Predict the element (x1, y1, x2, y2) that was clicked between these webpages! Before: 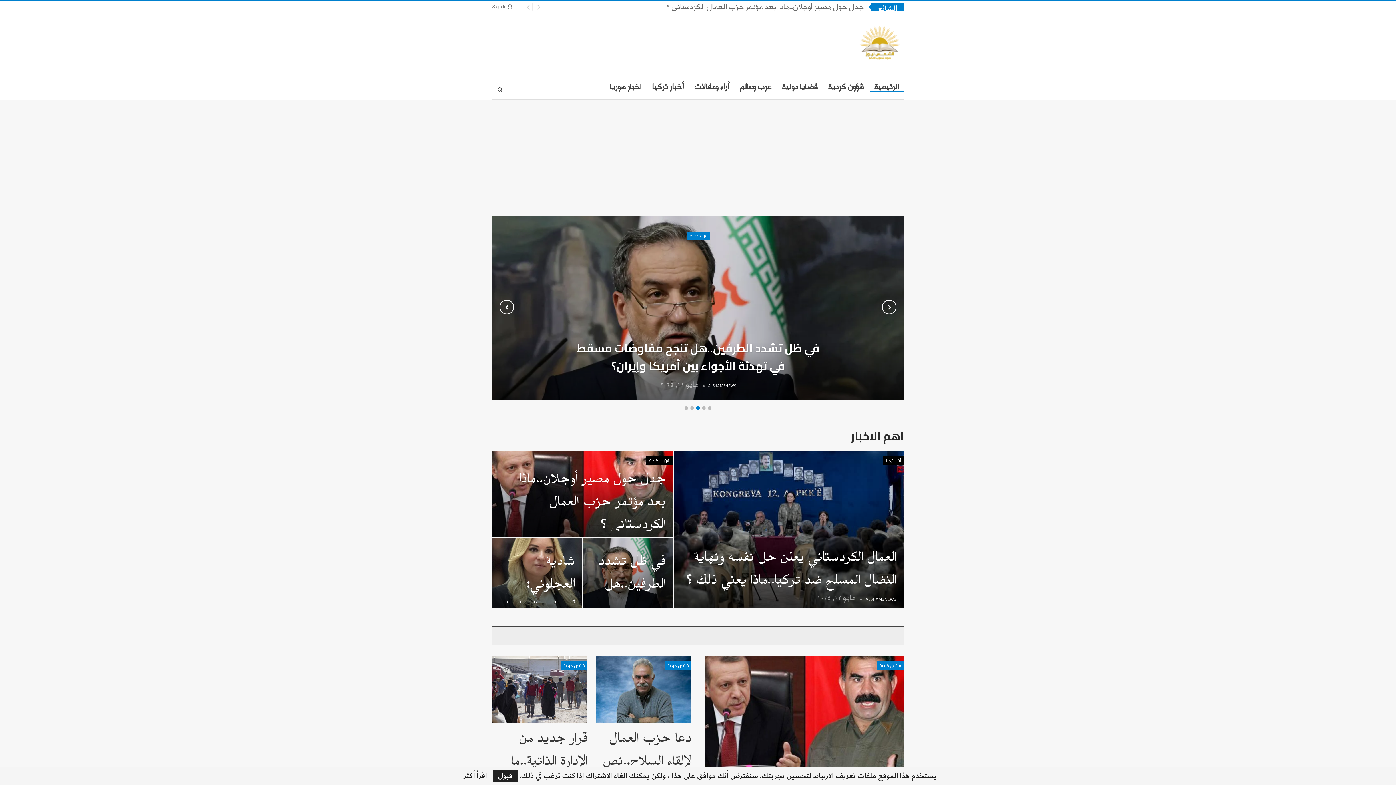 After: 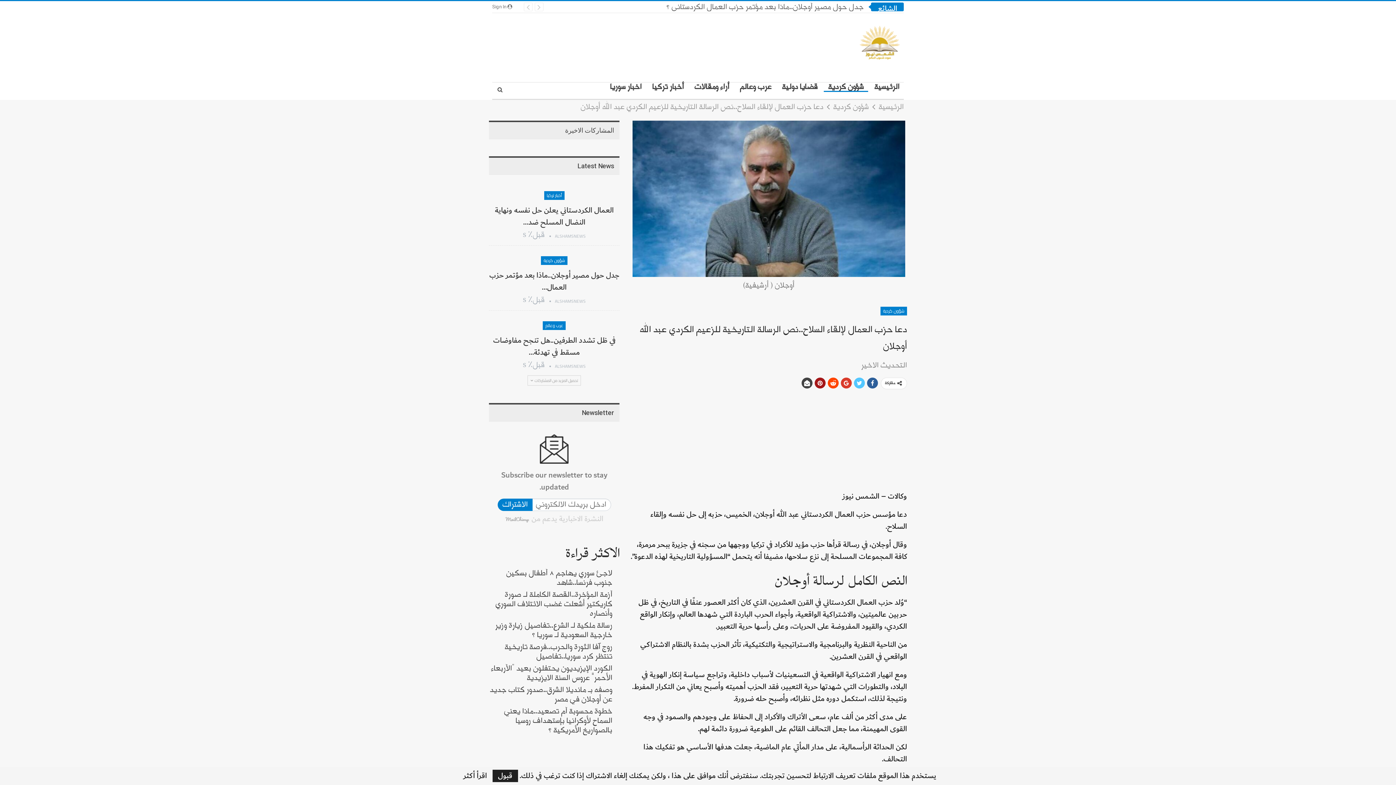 Action: bbox: (596, 656, 691, 723)